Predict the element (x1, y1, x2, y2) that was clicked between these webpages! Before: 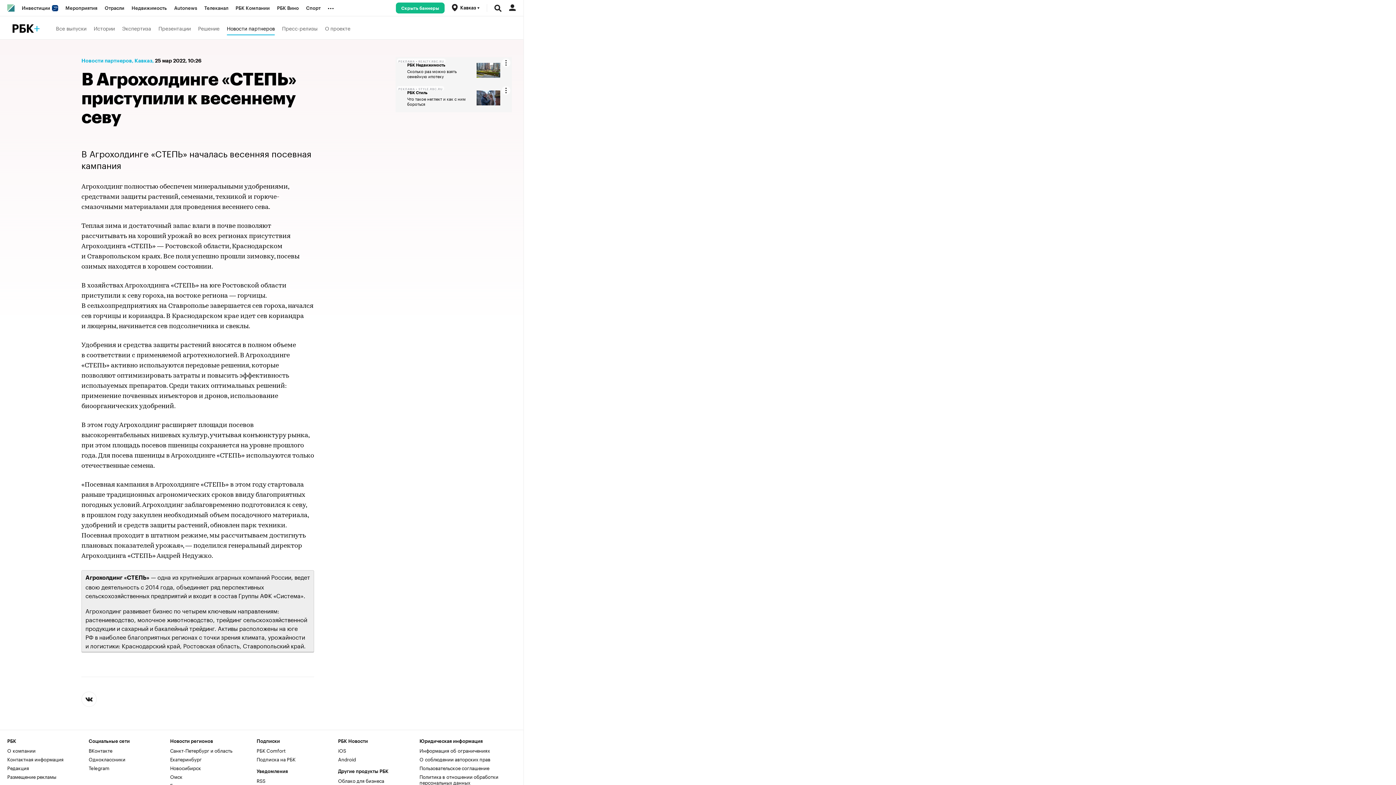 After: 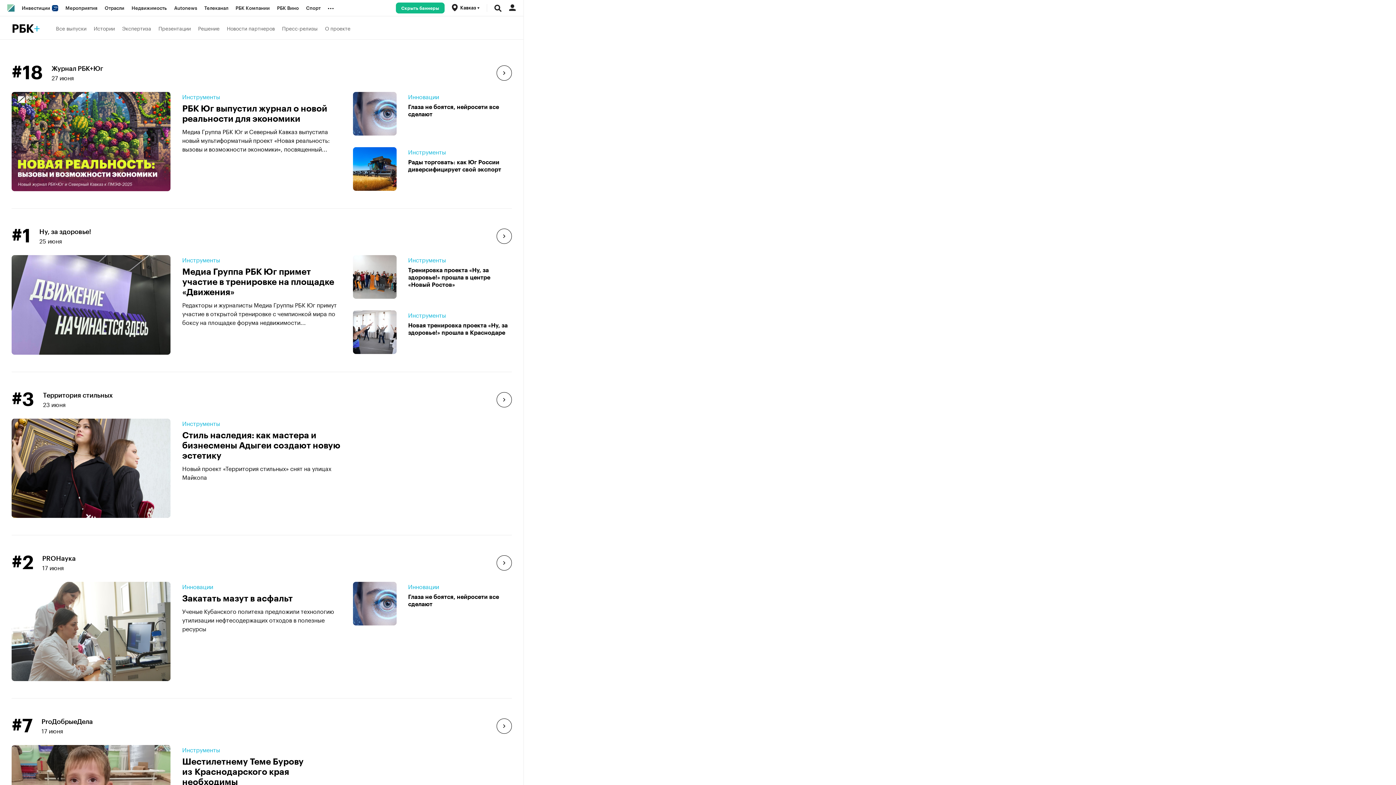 Action: bbox: (11, 20, 39, 35) label: РБК